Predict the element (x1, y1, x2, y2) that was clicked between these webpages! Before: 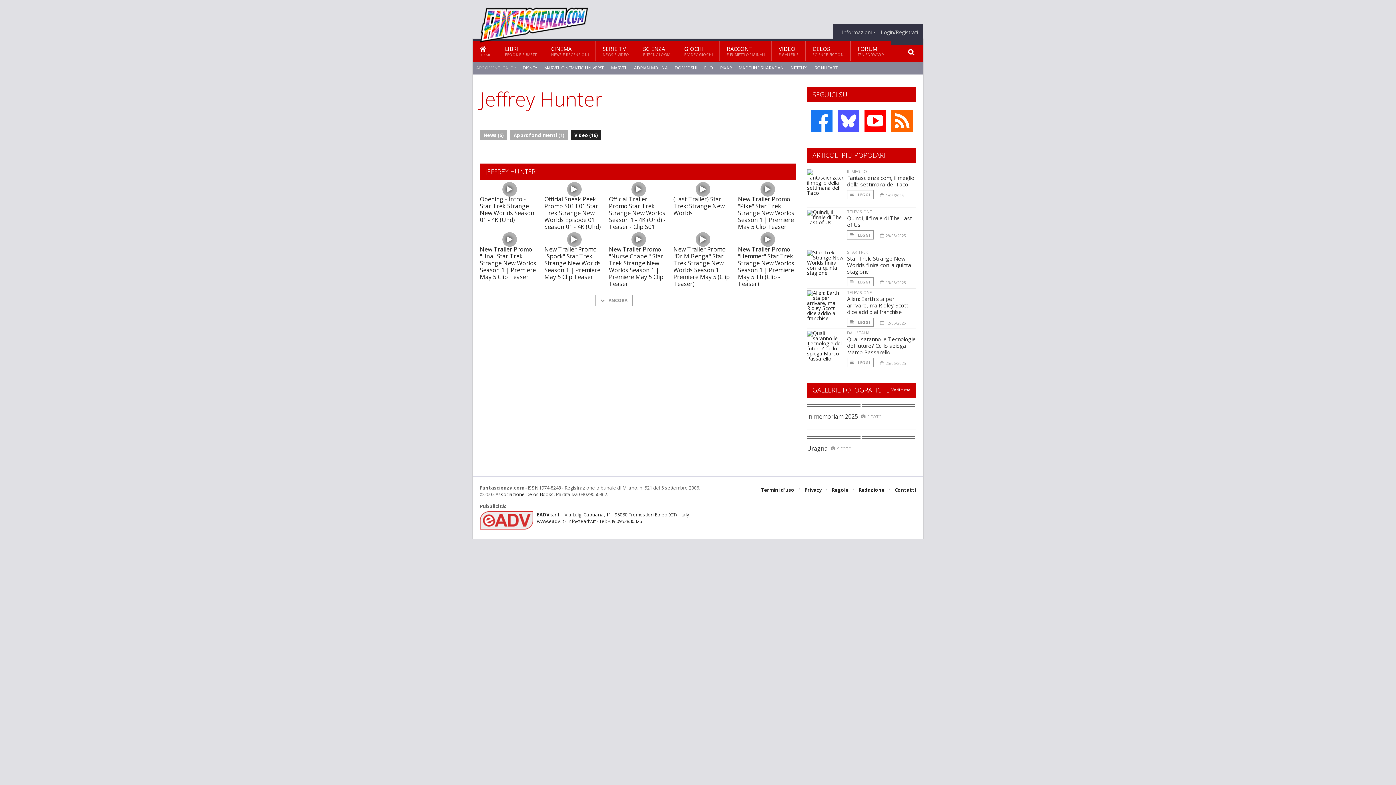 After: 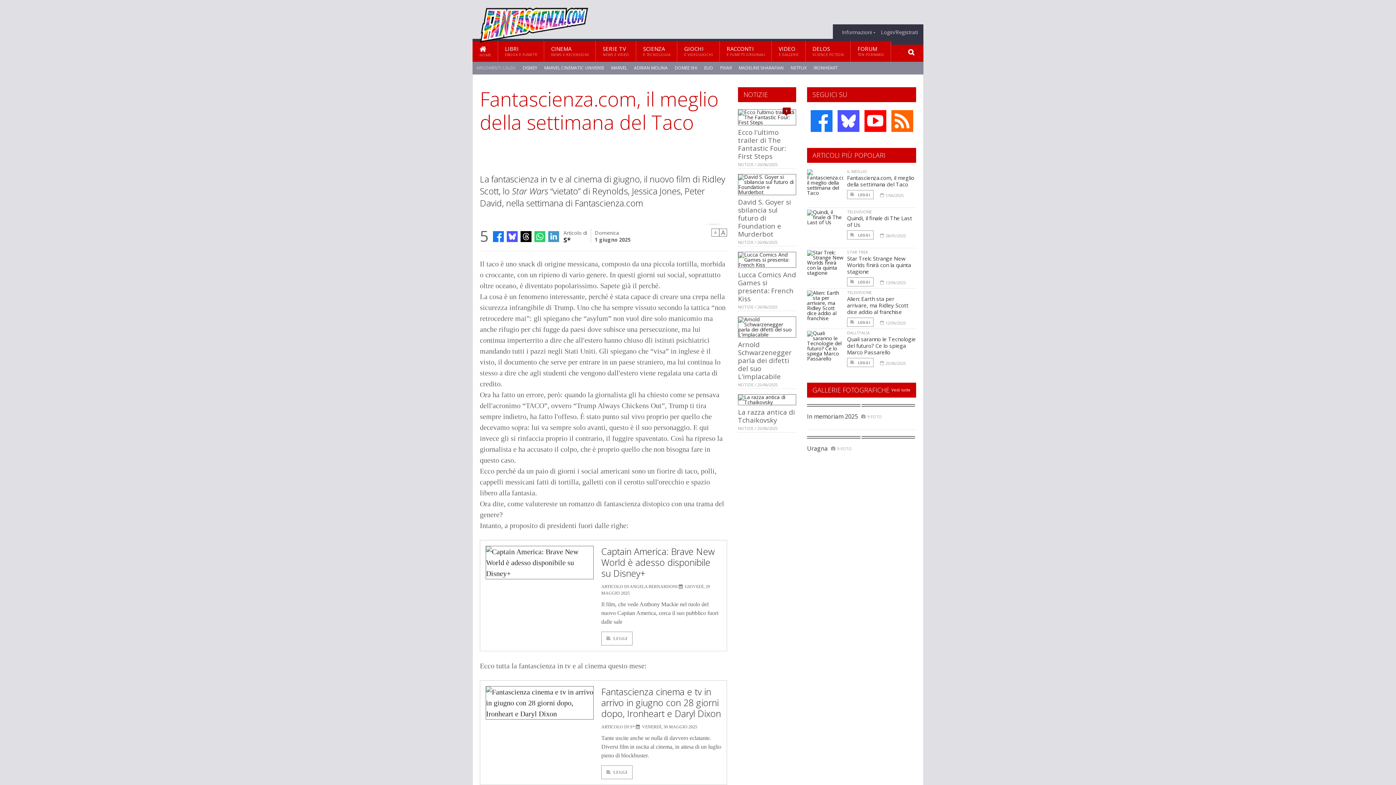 Action: bbox: (847, 190, 873, 199) label:  LEGGI